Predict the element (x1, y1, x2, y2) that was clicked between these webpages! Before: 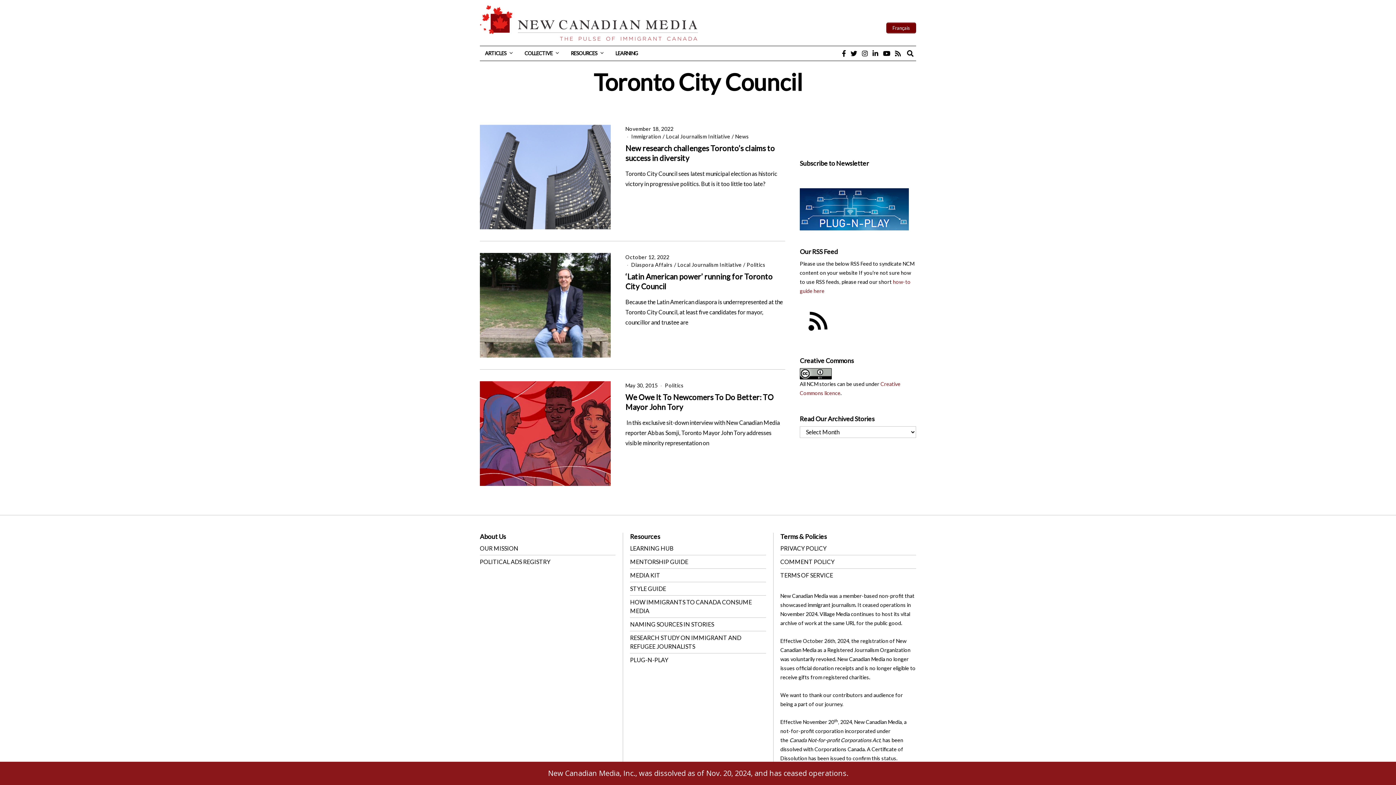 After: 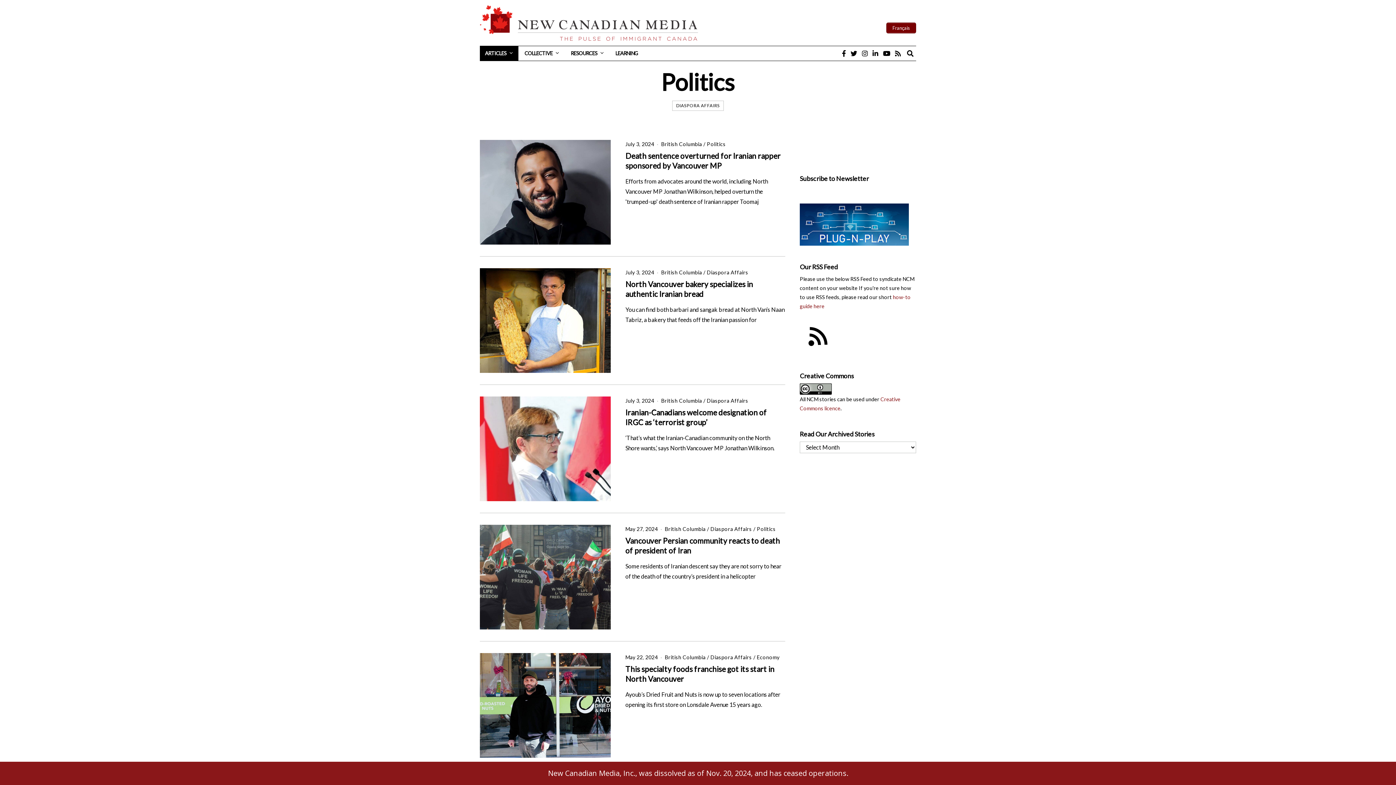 Action: bbox: (665, 382, 683, 388) label: Politics